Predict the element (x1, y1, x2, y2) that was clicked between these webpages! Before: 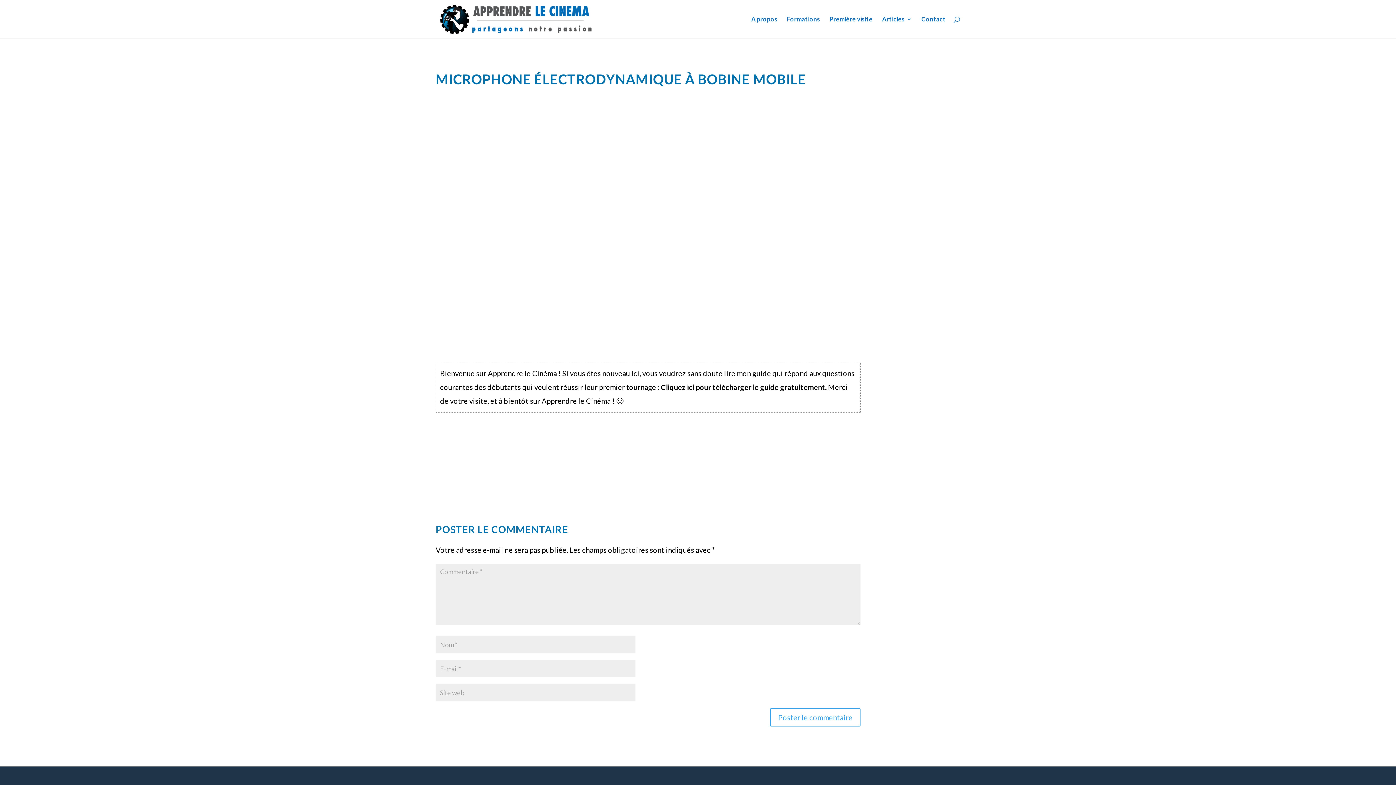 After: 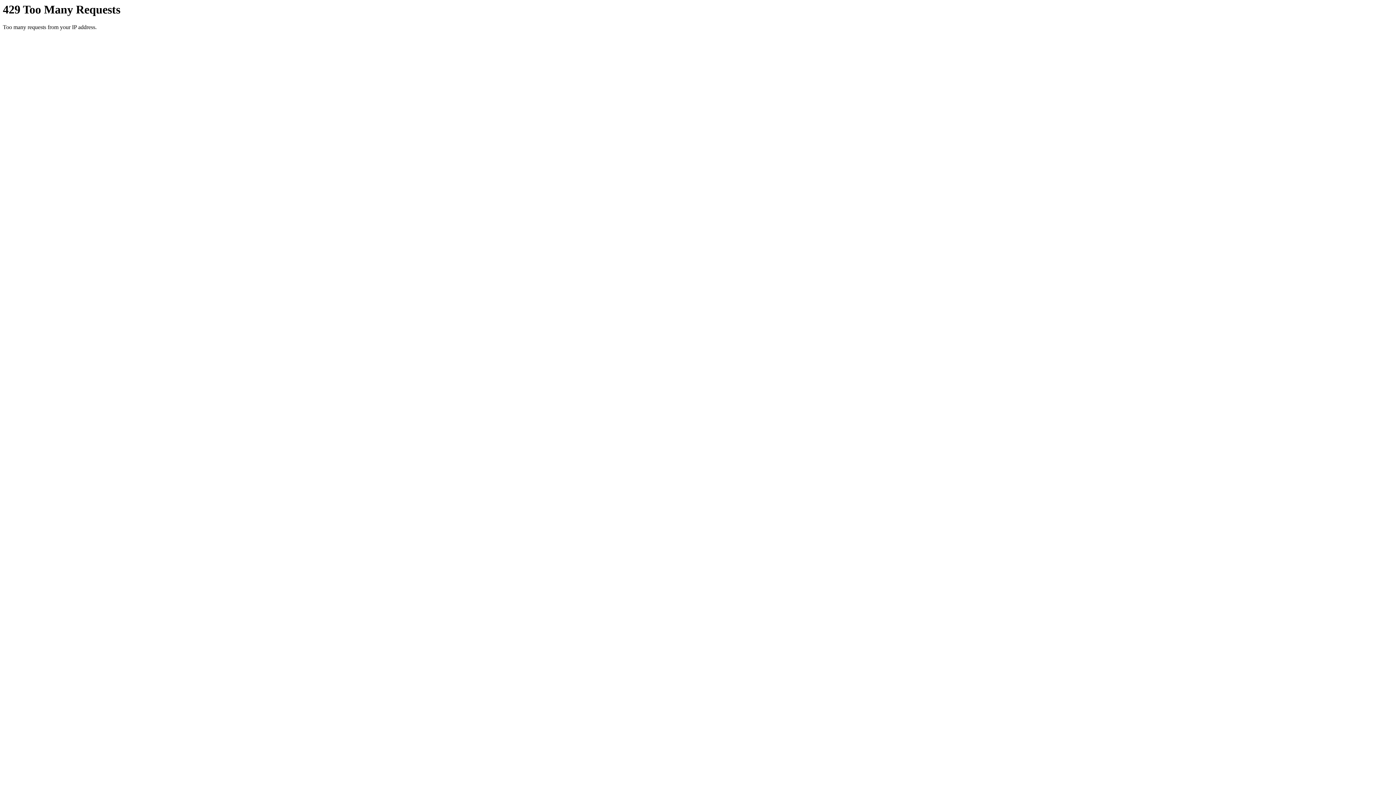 Action: bbox: (751, 16, 777, 38) label: A propos